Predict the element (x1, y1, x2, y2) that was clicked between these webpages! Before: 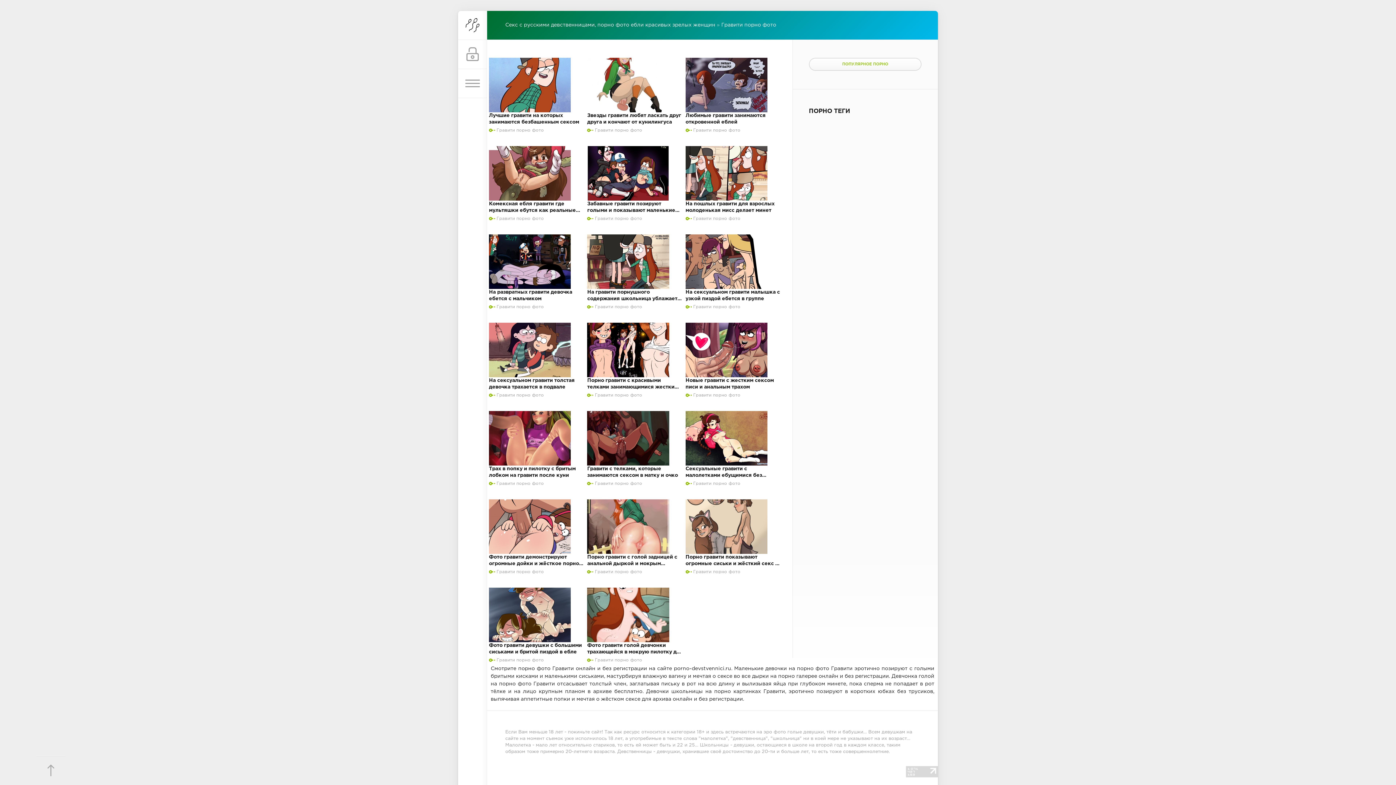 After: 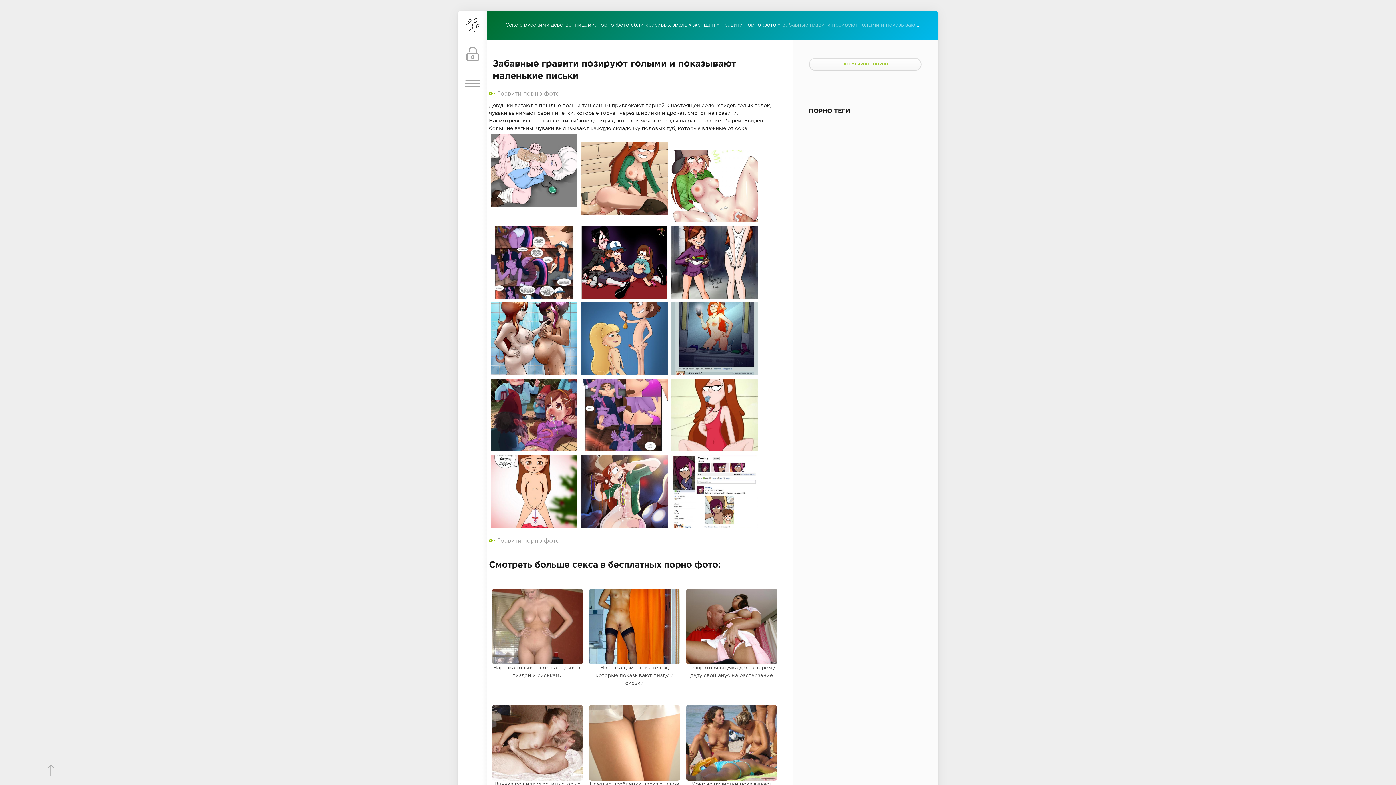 Action: bbox: (587, 201, 675, 219) label: Забавные гравити позируют голыми и показывают маленькие письки